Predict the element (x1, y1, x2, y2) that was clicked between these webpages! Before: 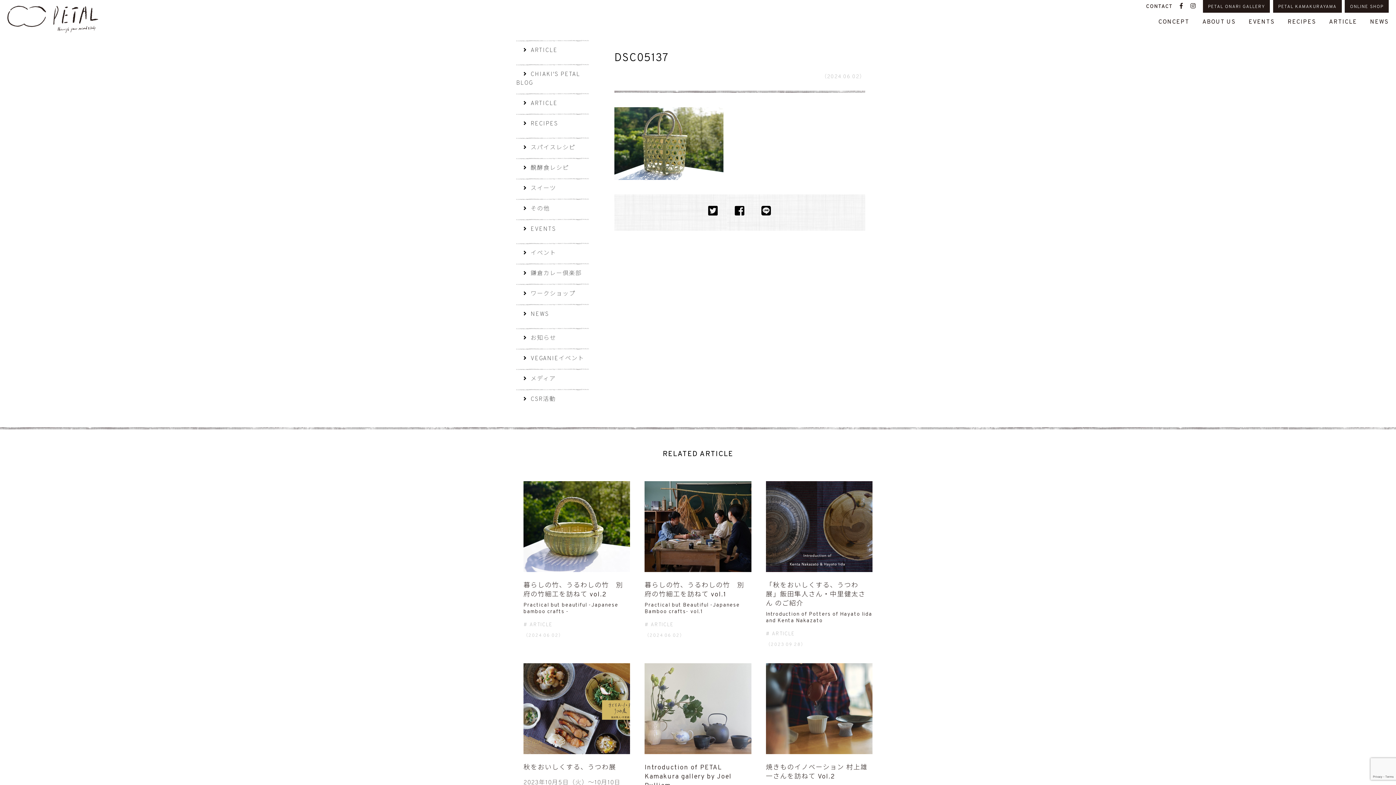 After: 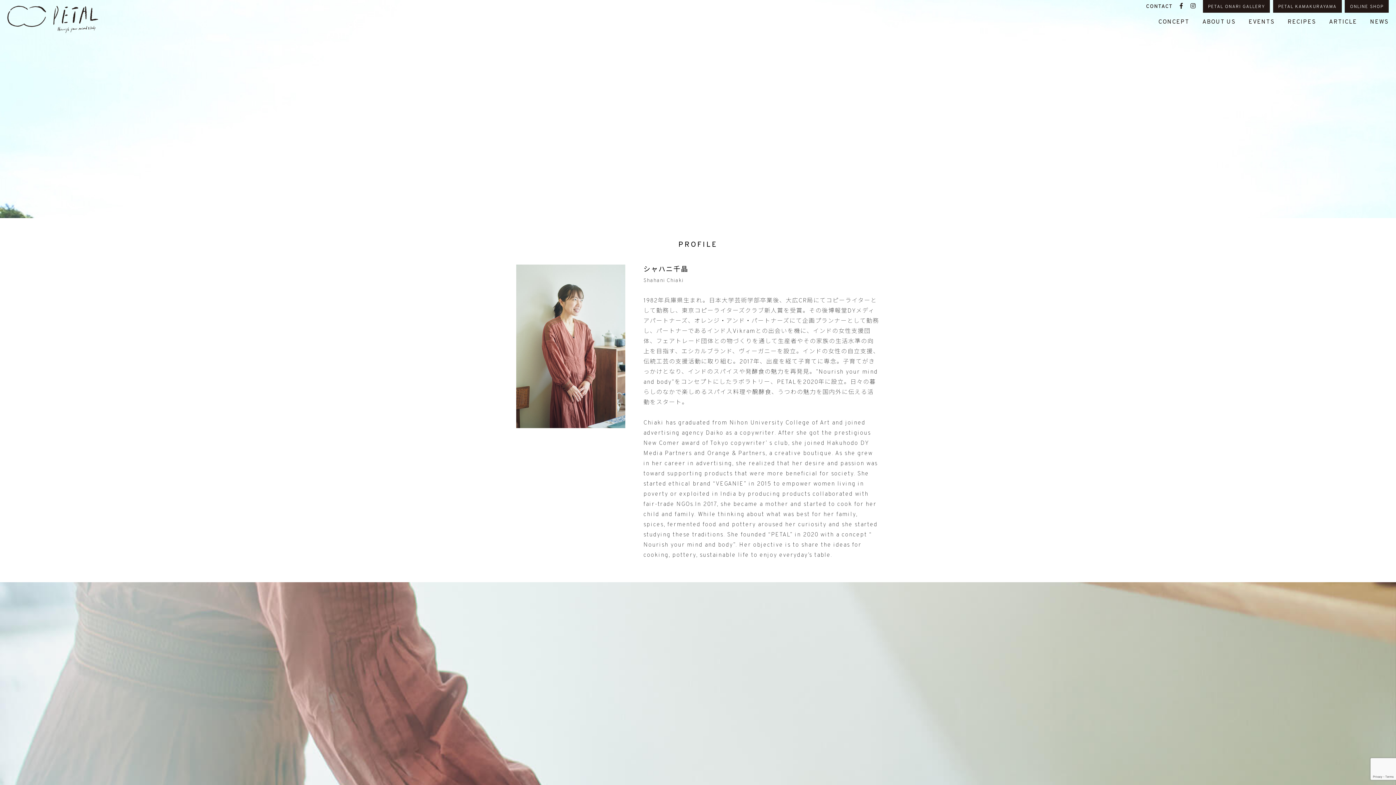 Action: label: ABOUT US bbox: (1202, 18, 1236, 25)